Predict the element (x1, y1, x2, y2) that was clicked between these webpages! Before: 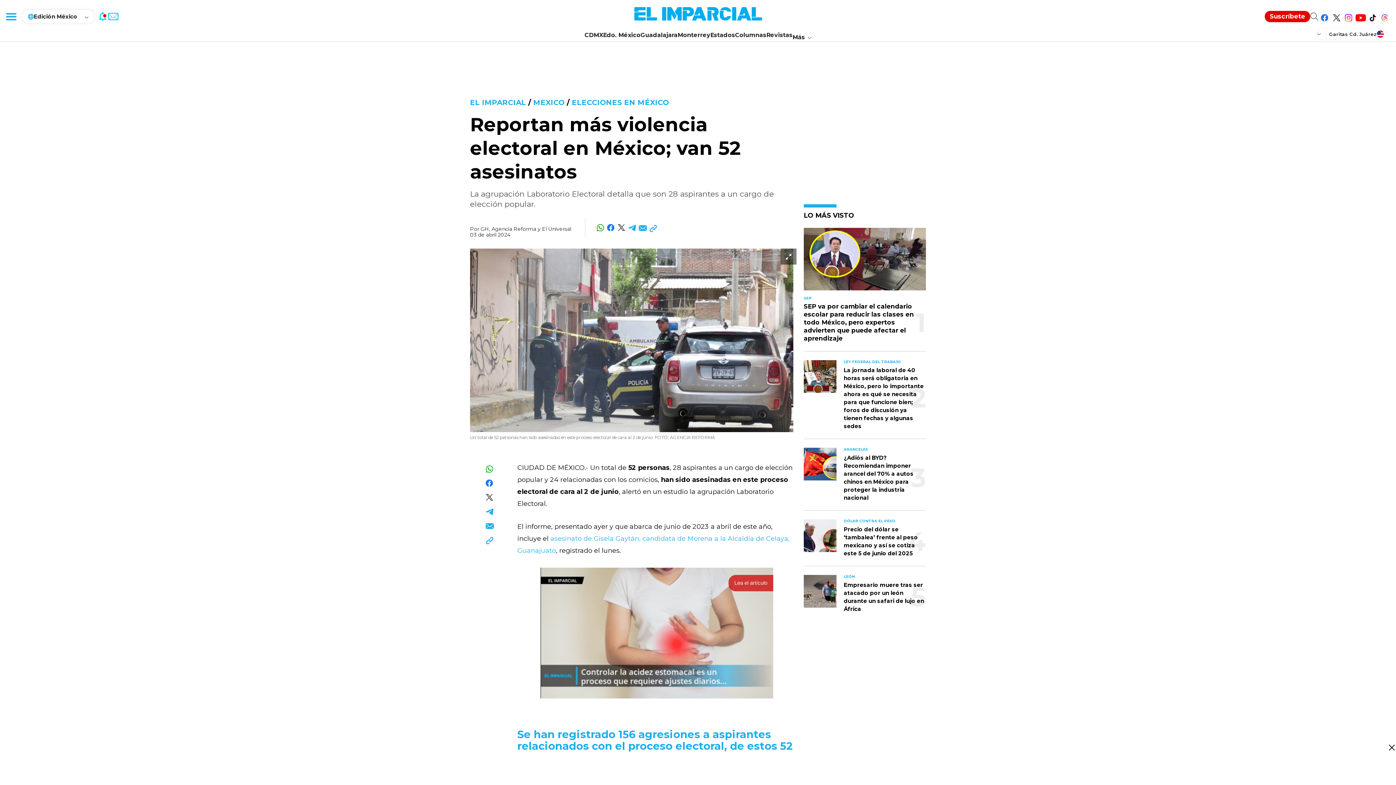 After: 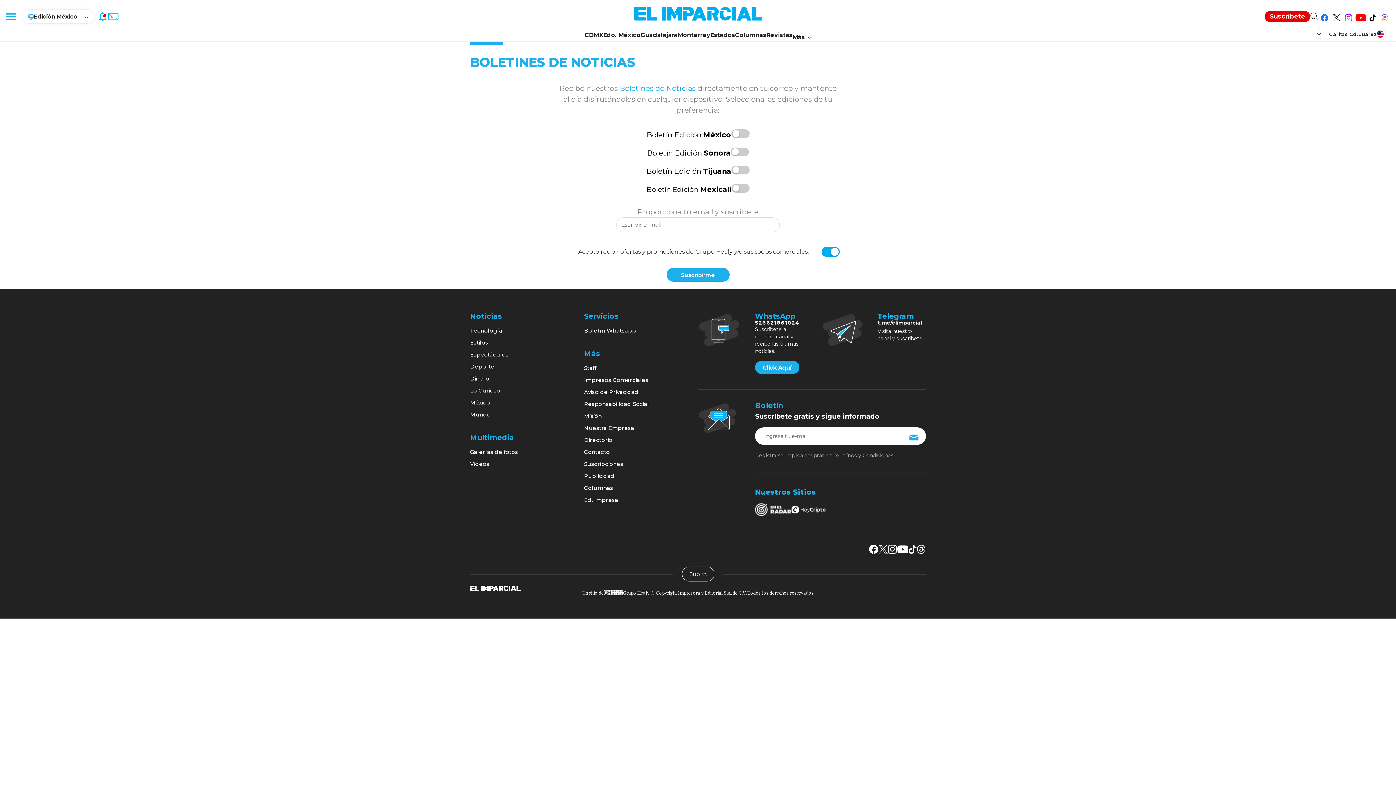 Action: bbox: (108, 11, 118, 20)